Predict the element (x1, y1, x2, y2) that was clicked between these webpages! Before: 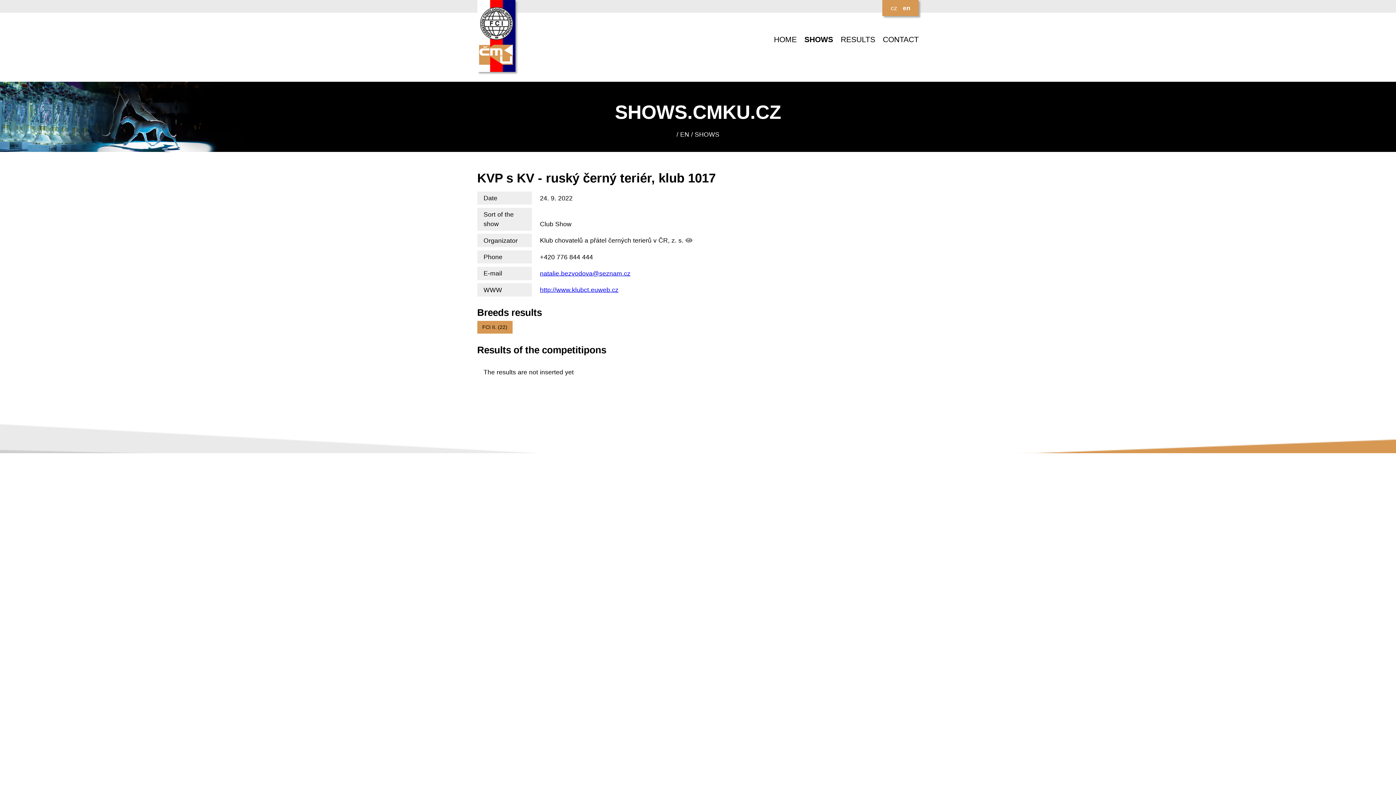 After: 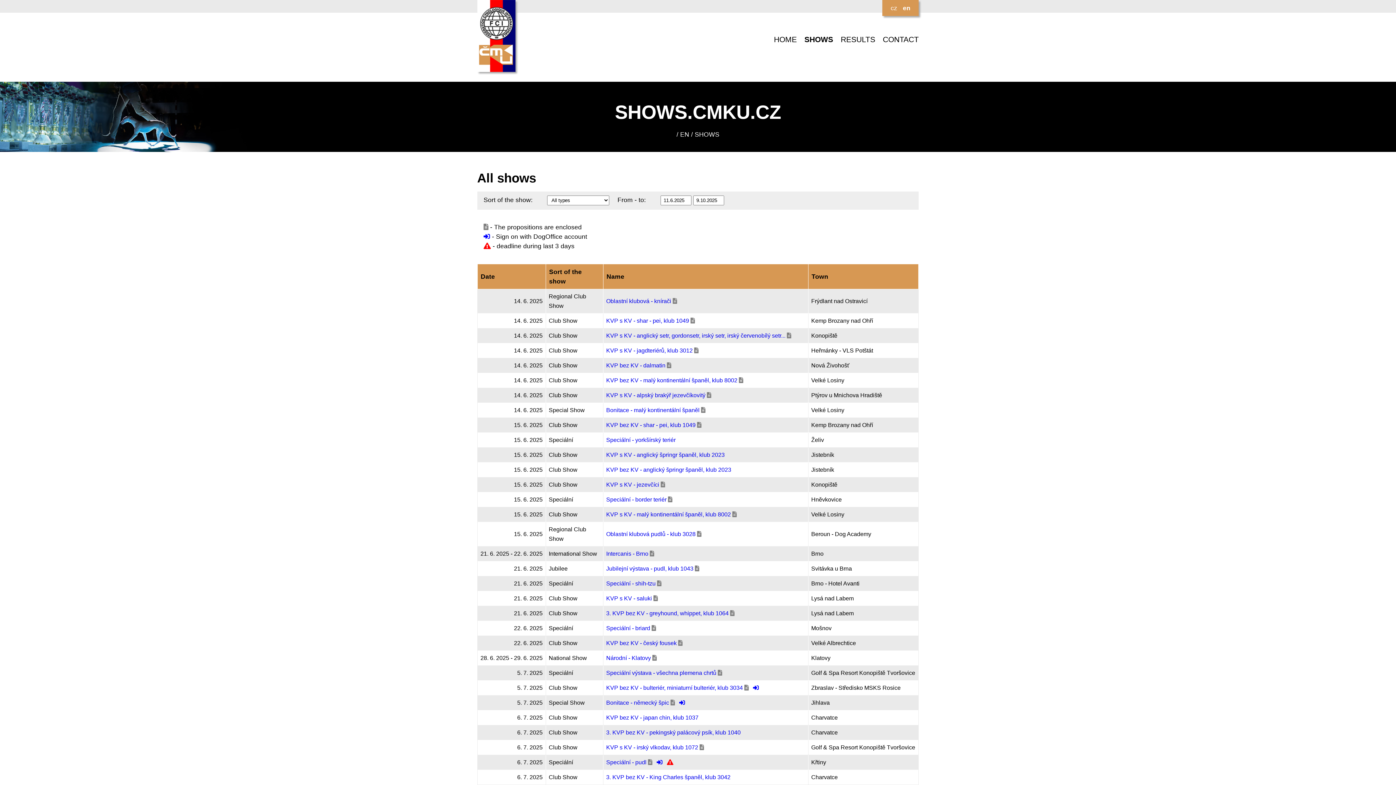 Action: label: SHOWS bbox: (804, 35, 833, 46)